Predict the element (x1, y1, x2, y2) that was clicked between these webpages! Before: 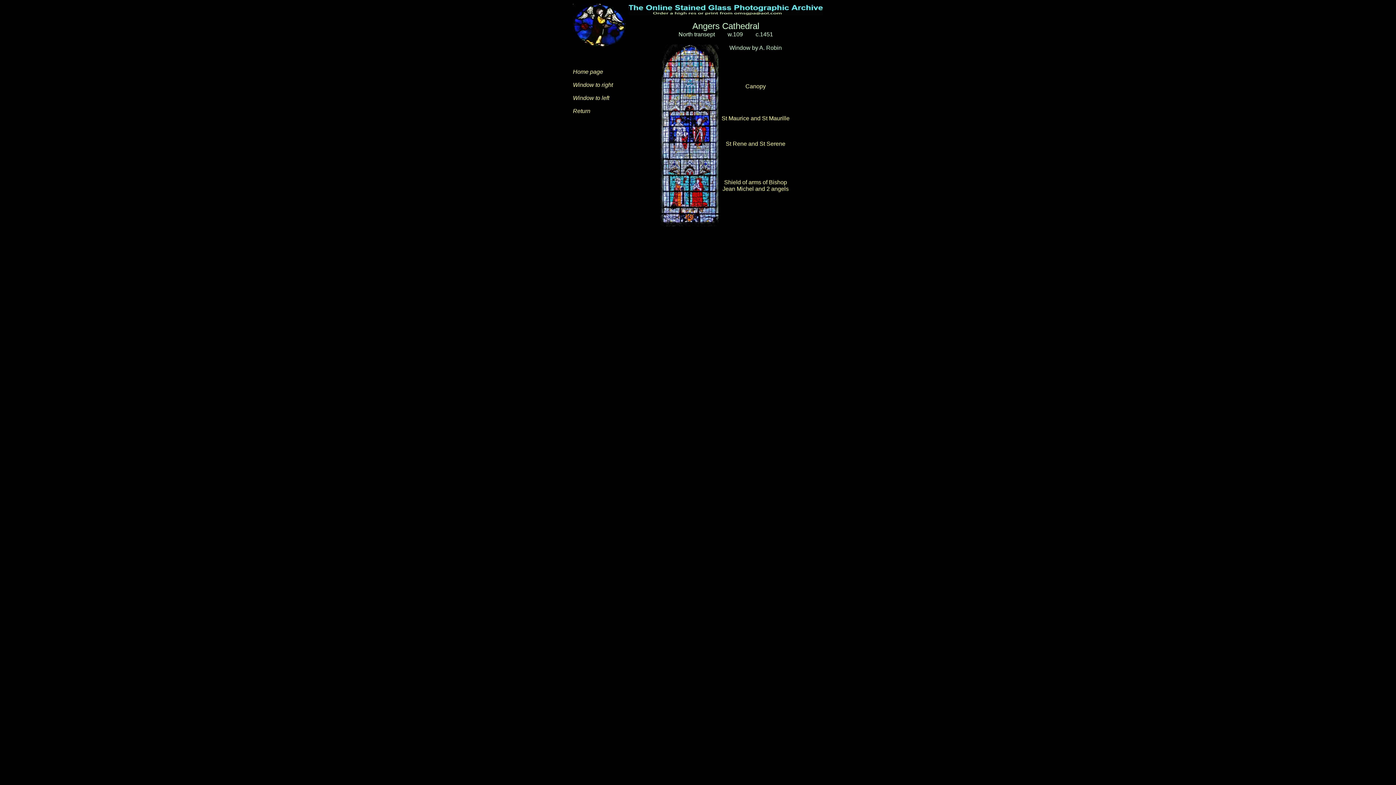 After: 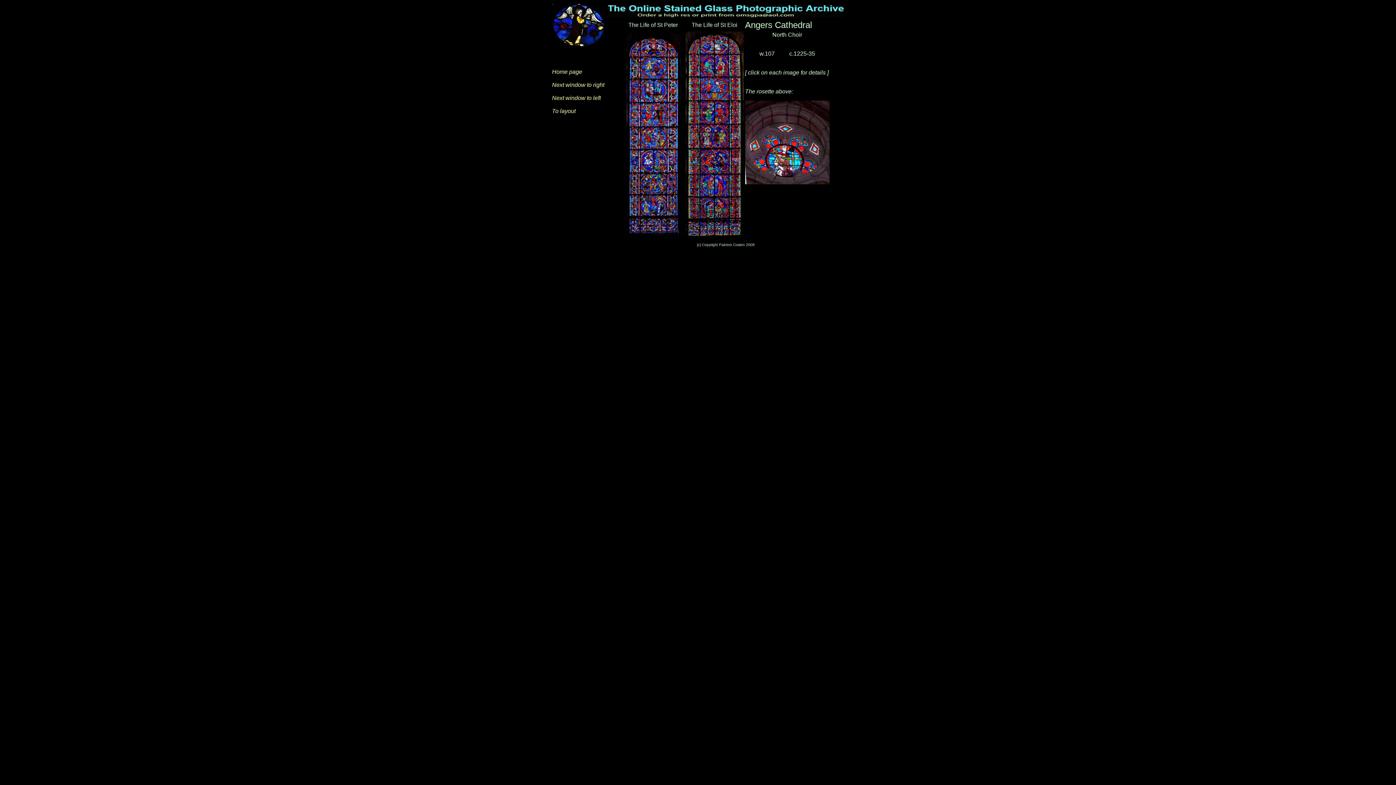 Action: bbox: (573, 81, 613, 88) label: Window to right